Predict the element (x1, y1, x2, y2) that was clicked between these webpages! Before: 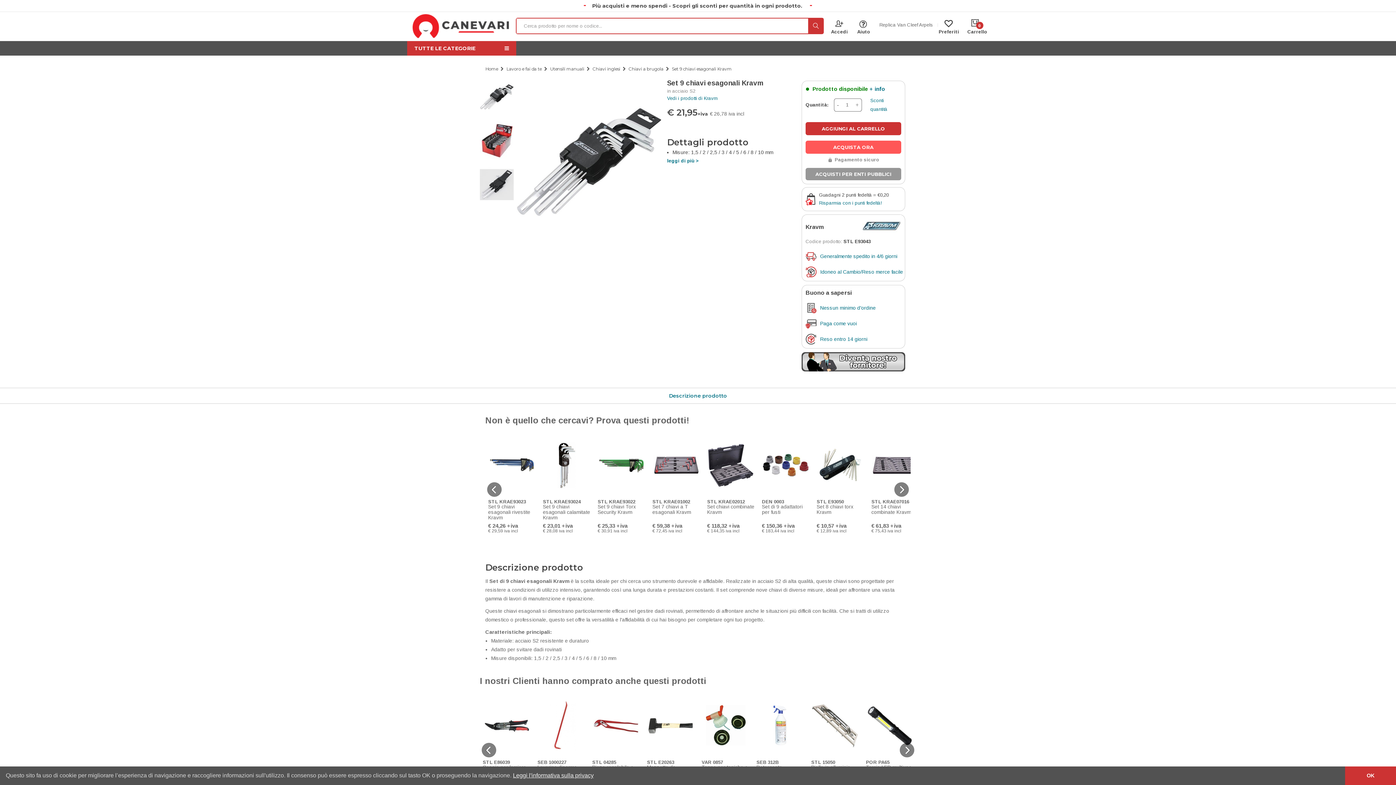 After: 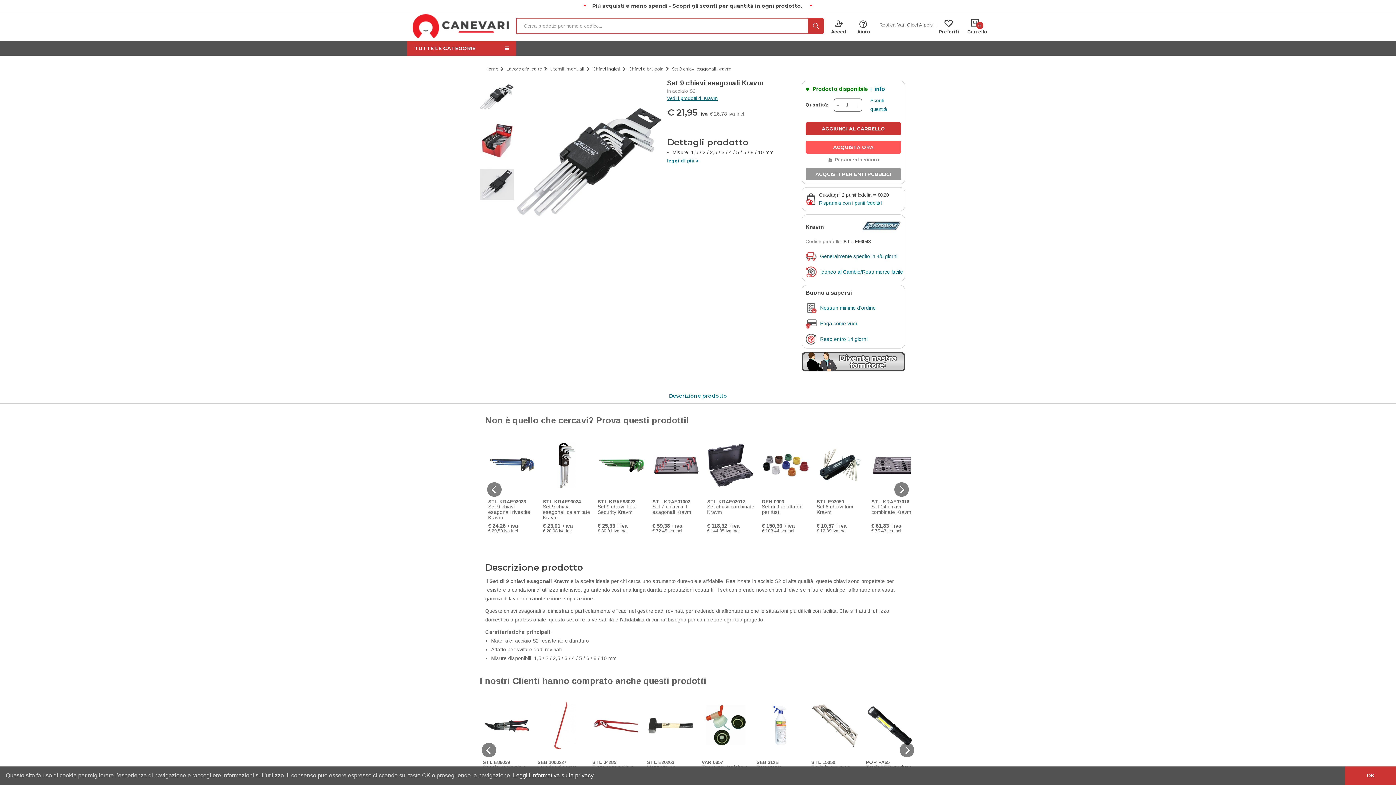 Action: bbox: (667, 95, 717, 101) label: Vedi i prodotti di Kravm